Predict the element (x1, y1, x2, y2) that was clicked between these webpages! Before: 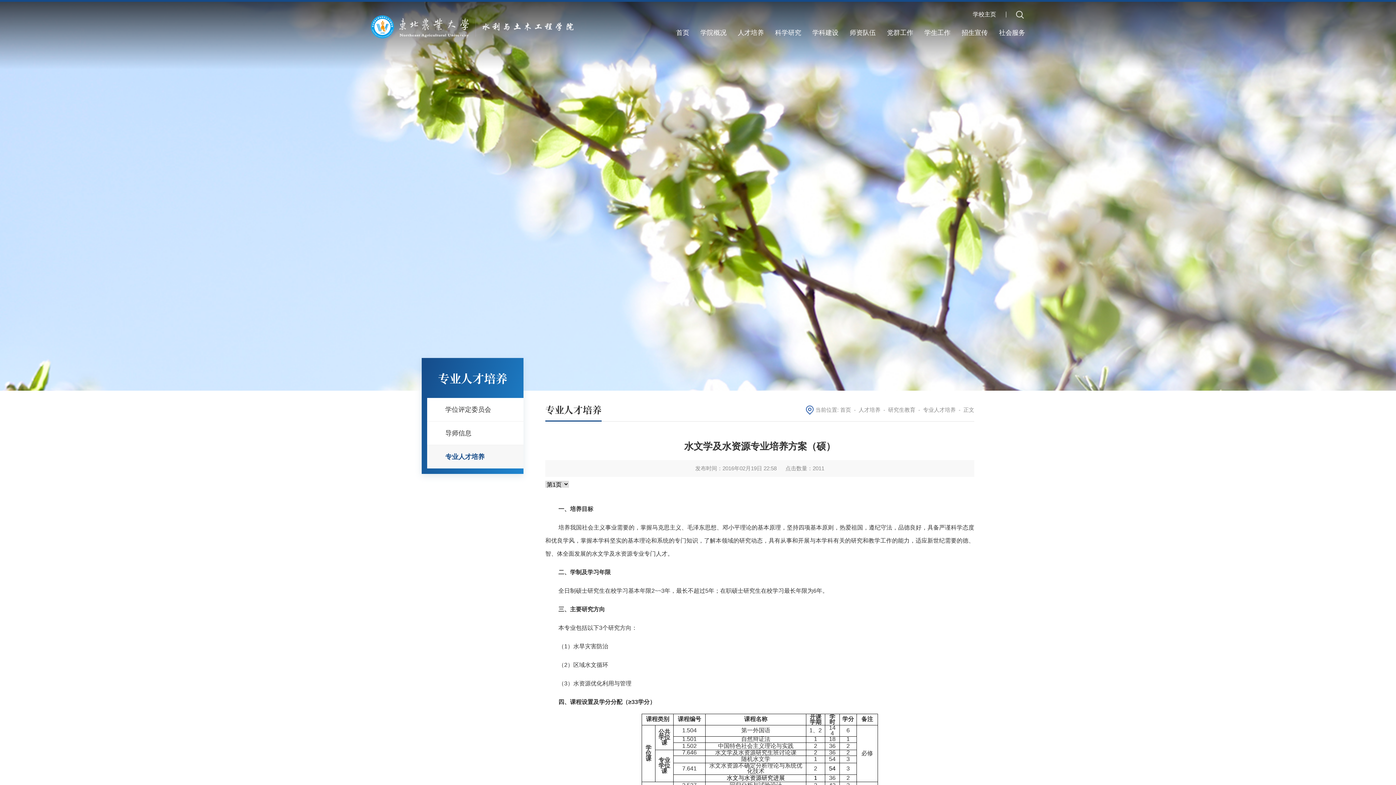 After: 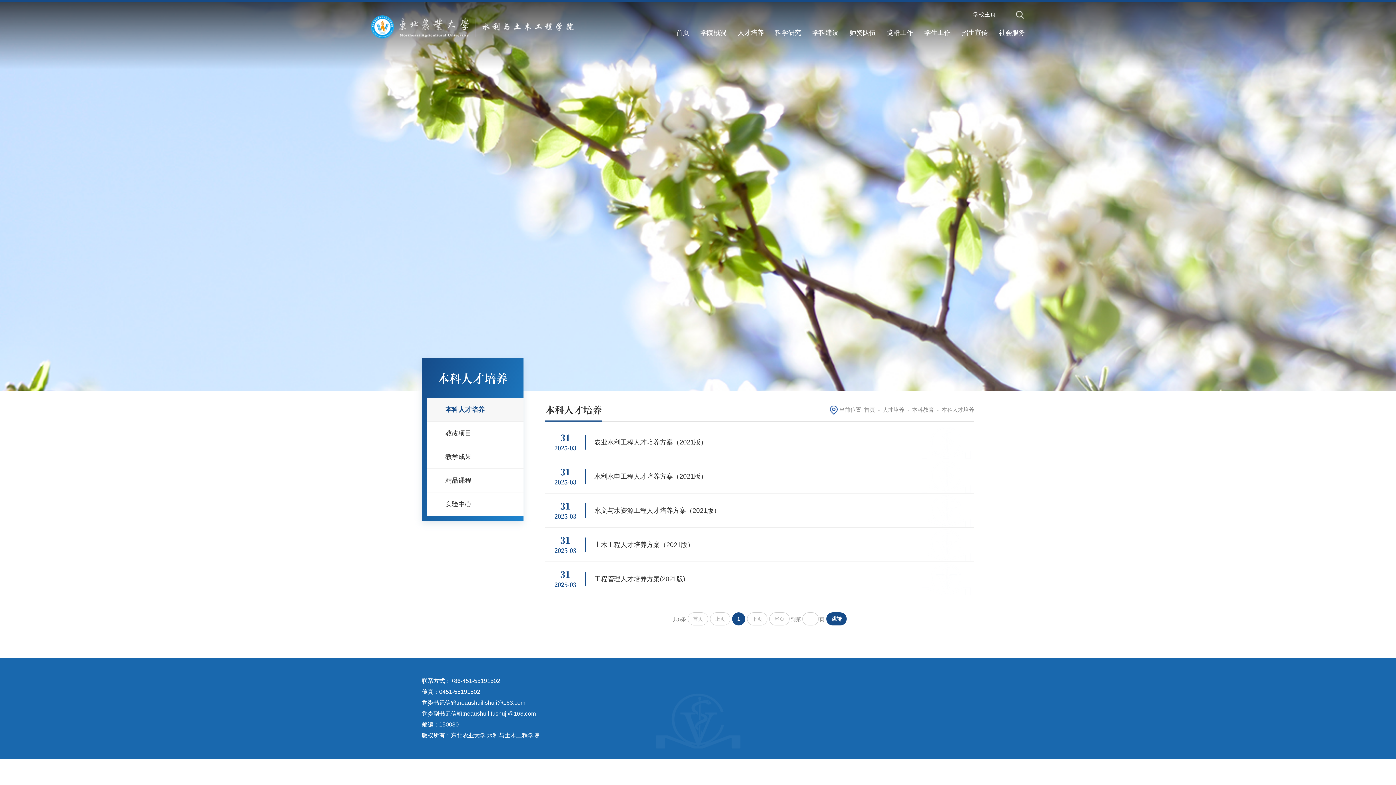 Action: label: 人才培养 bbox: (858, 406, 880, 413)